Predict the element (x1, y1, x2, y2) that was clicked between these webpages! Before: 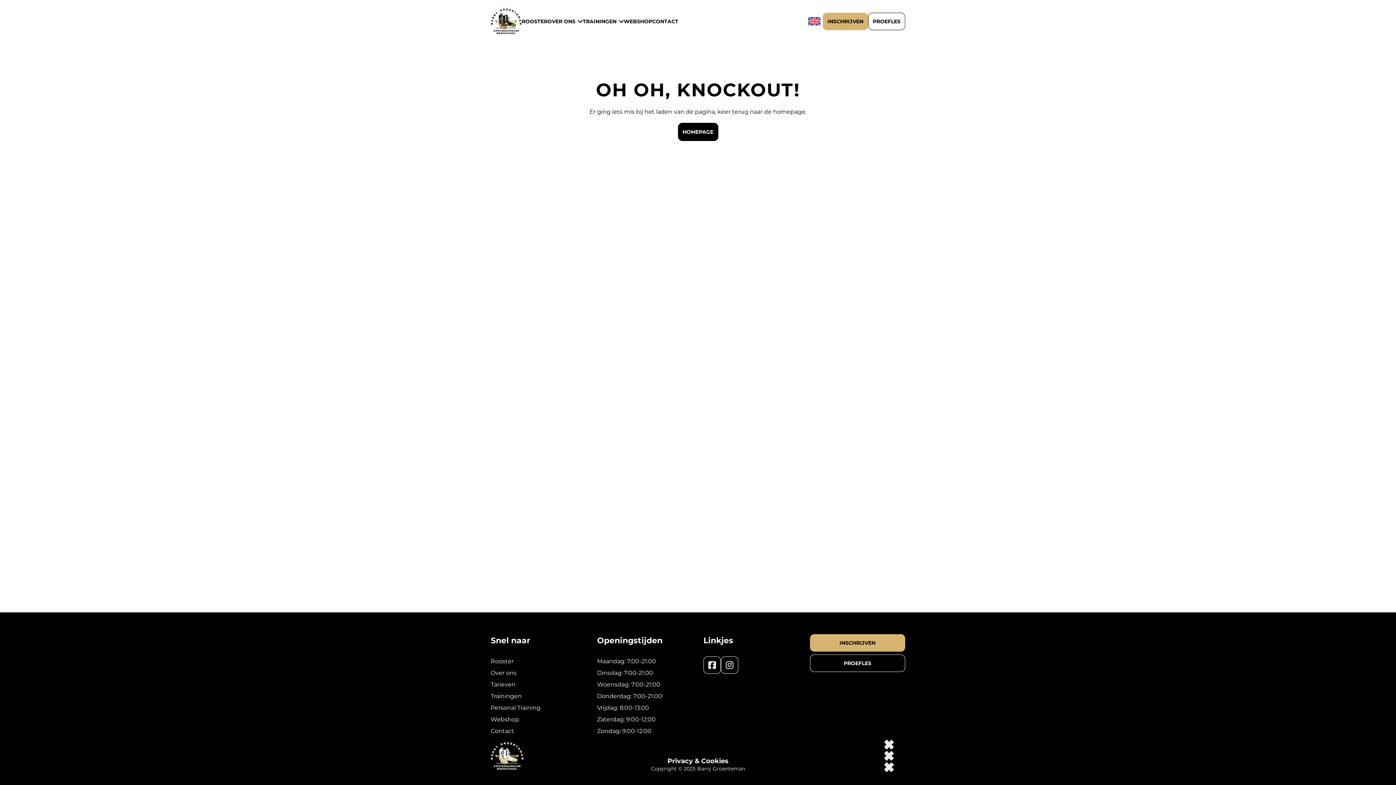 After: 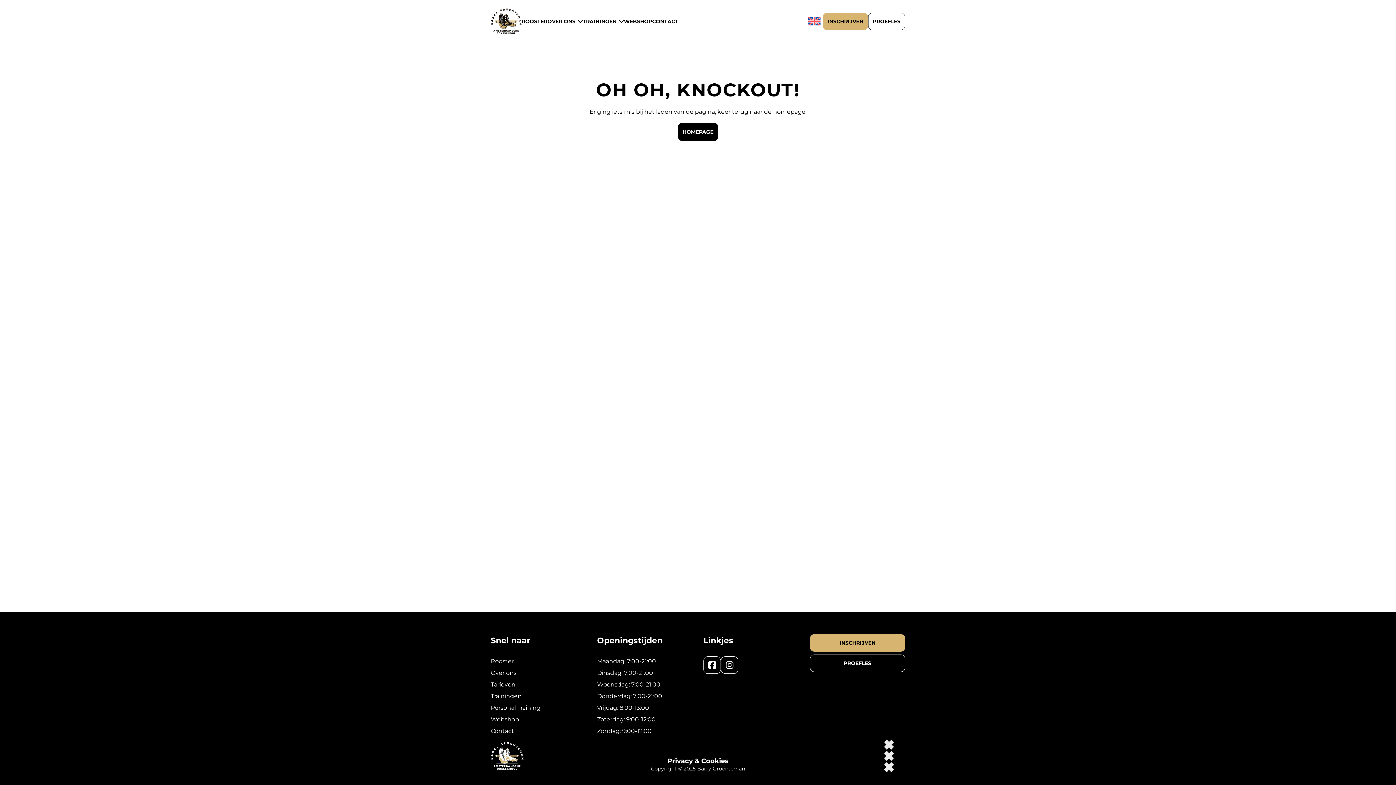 Action: label: WEBSHOP bbox: (623, 18, 652, 24)